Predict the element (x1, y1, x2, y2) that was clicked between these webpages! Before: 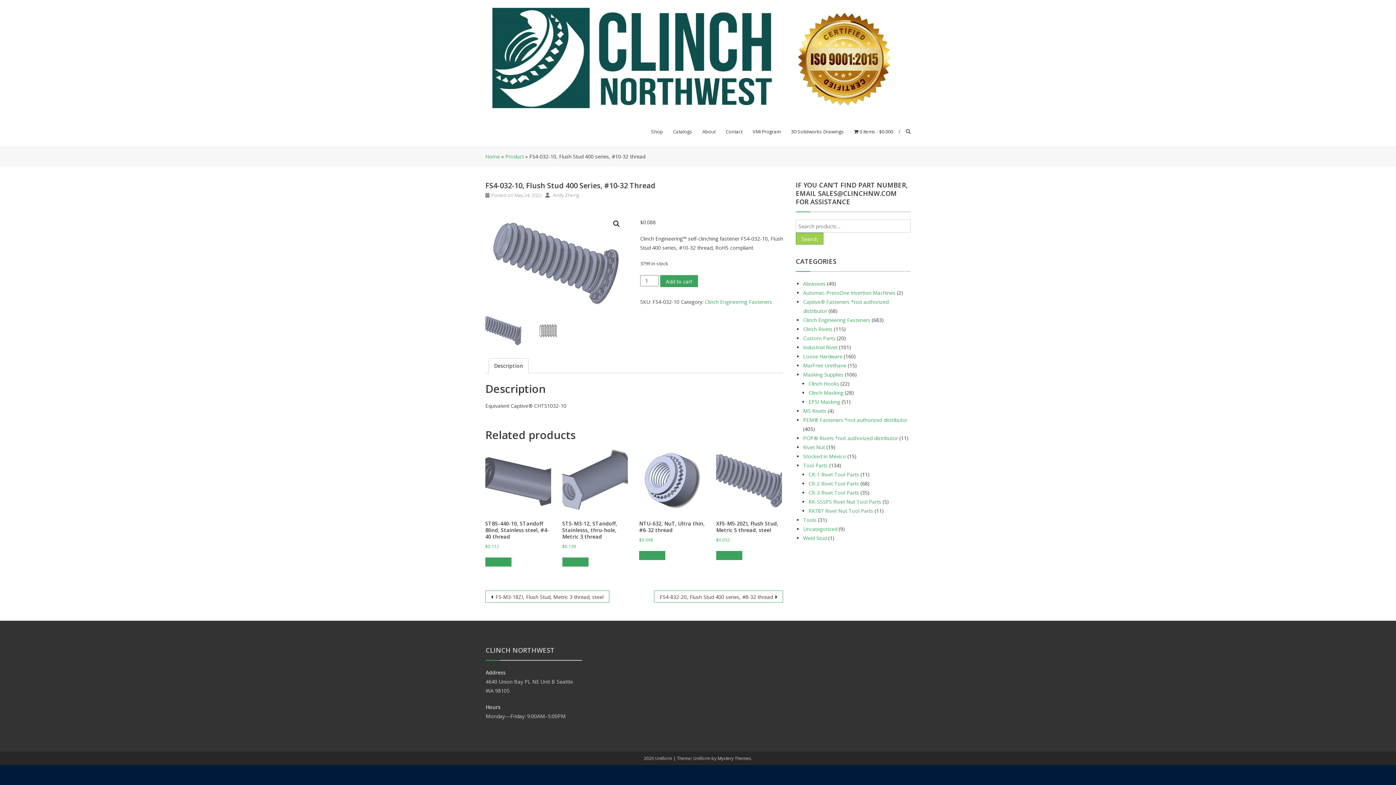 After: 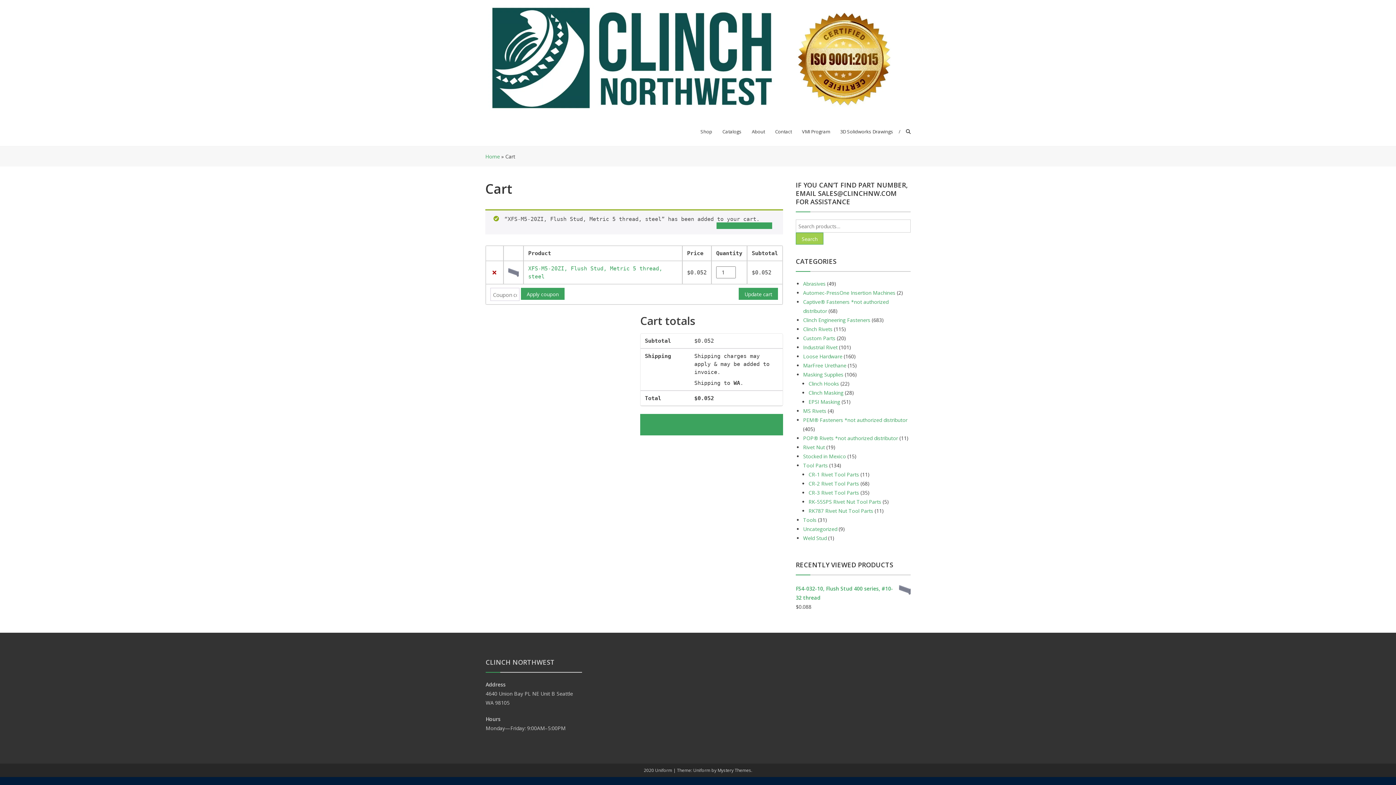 Action: label: Add to cart: “XFS-M5-20ZI, Flush Stud, Metric 5 thread, steel” bbox: (716, 551, 742, 560)